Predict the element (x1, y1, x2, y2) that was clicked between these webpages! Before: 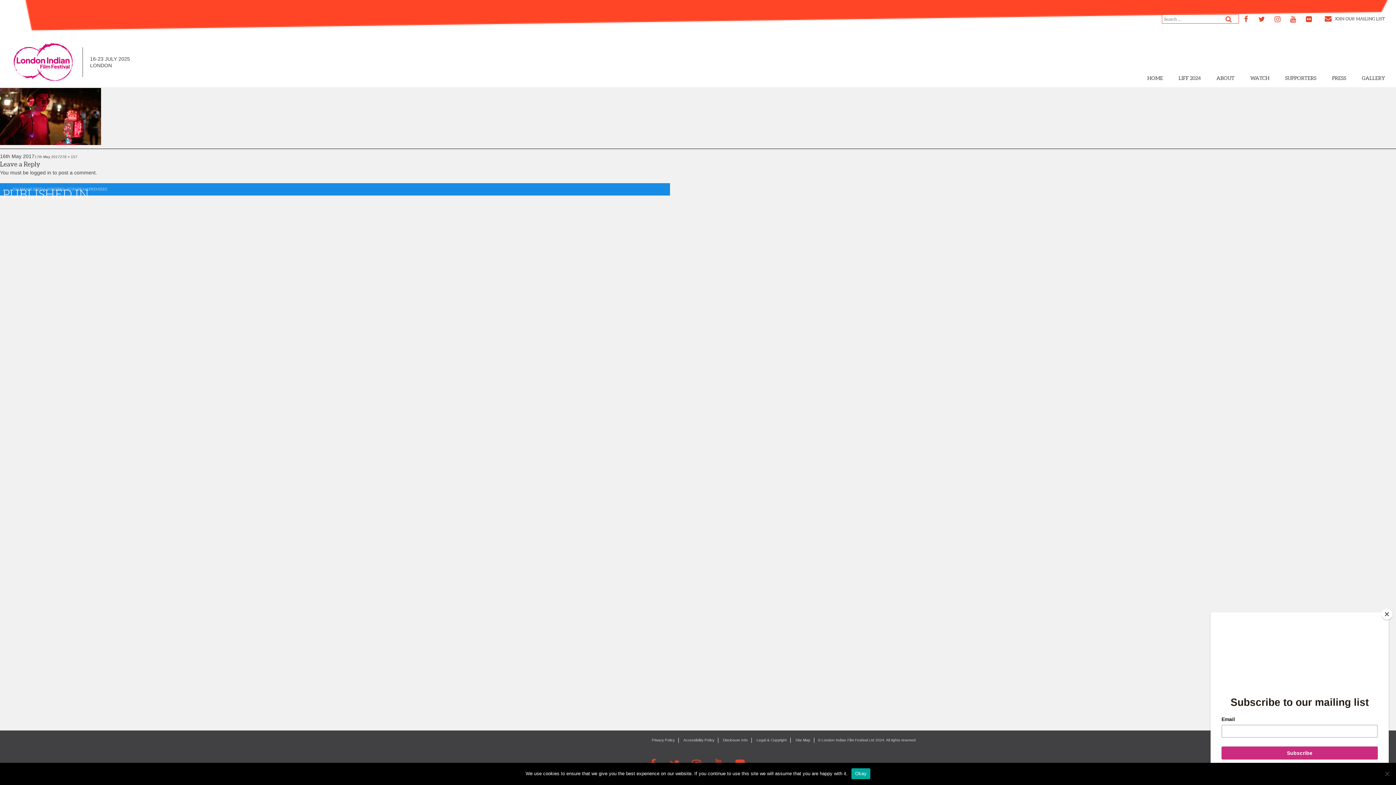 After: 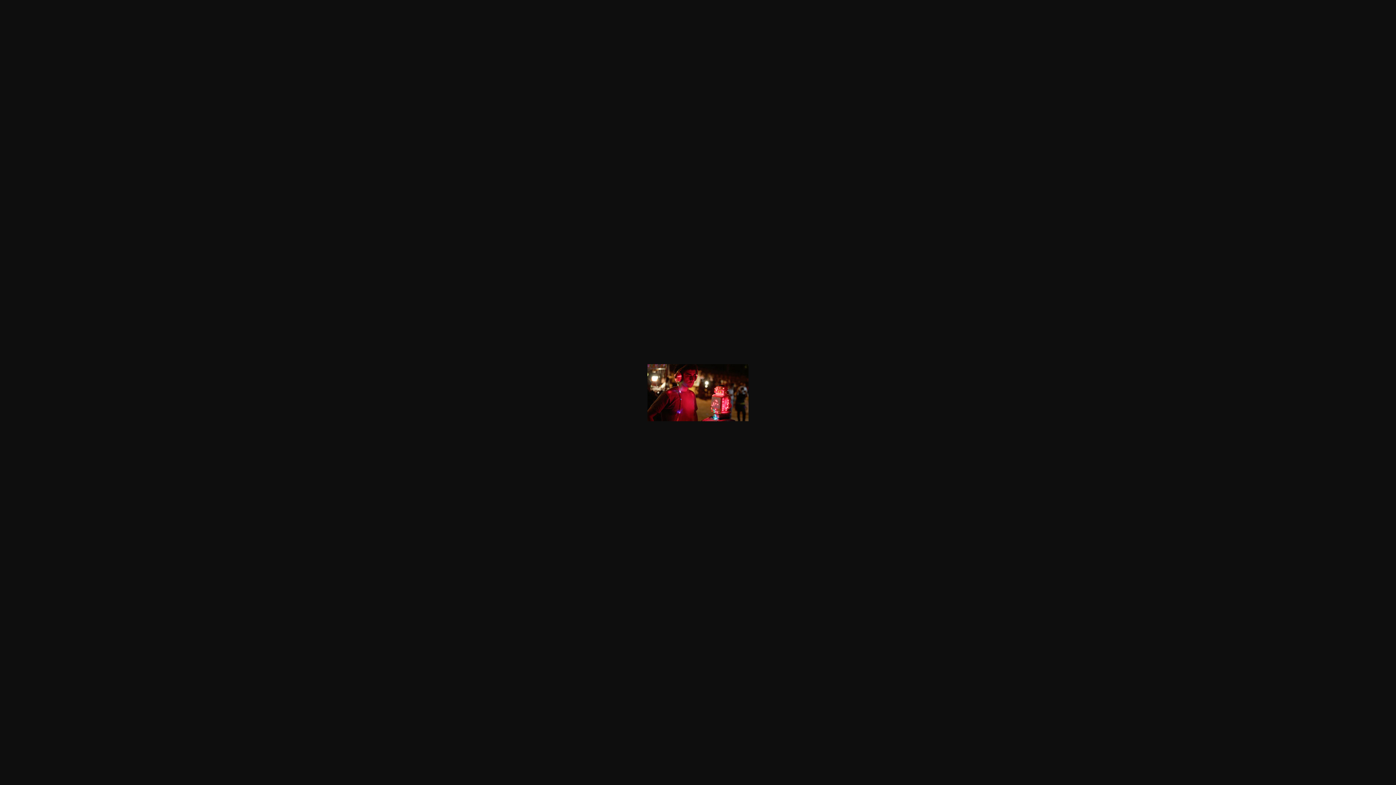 Action: bbox: (60, 154, 77, 158) label: 278 × 157